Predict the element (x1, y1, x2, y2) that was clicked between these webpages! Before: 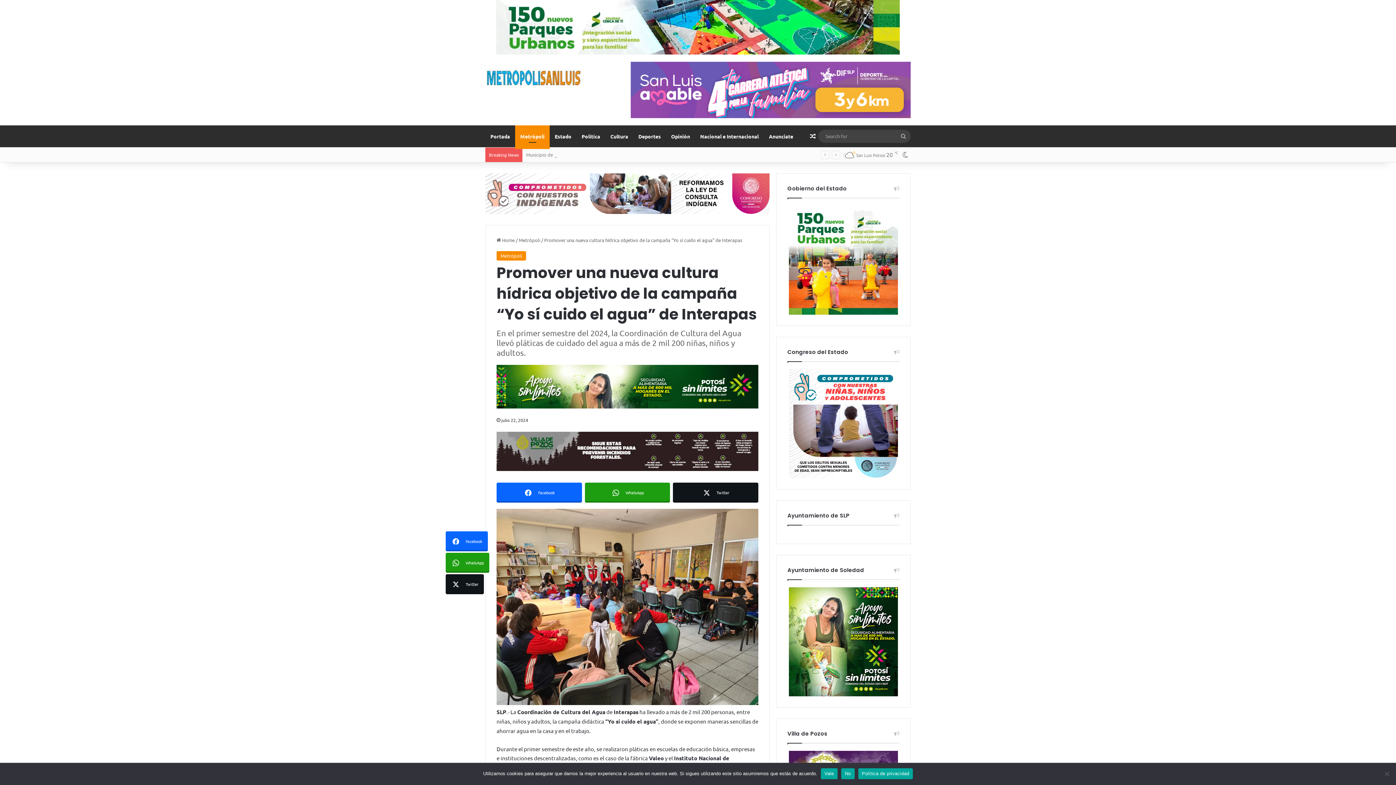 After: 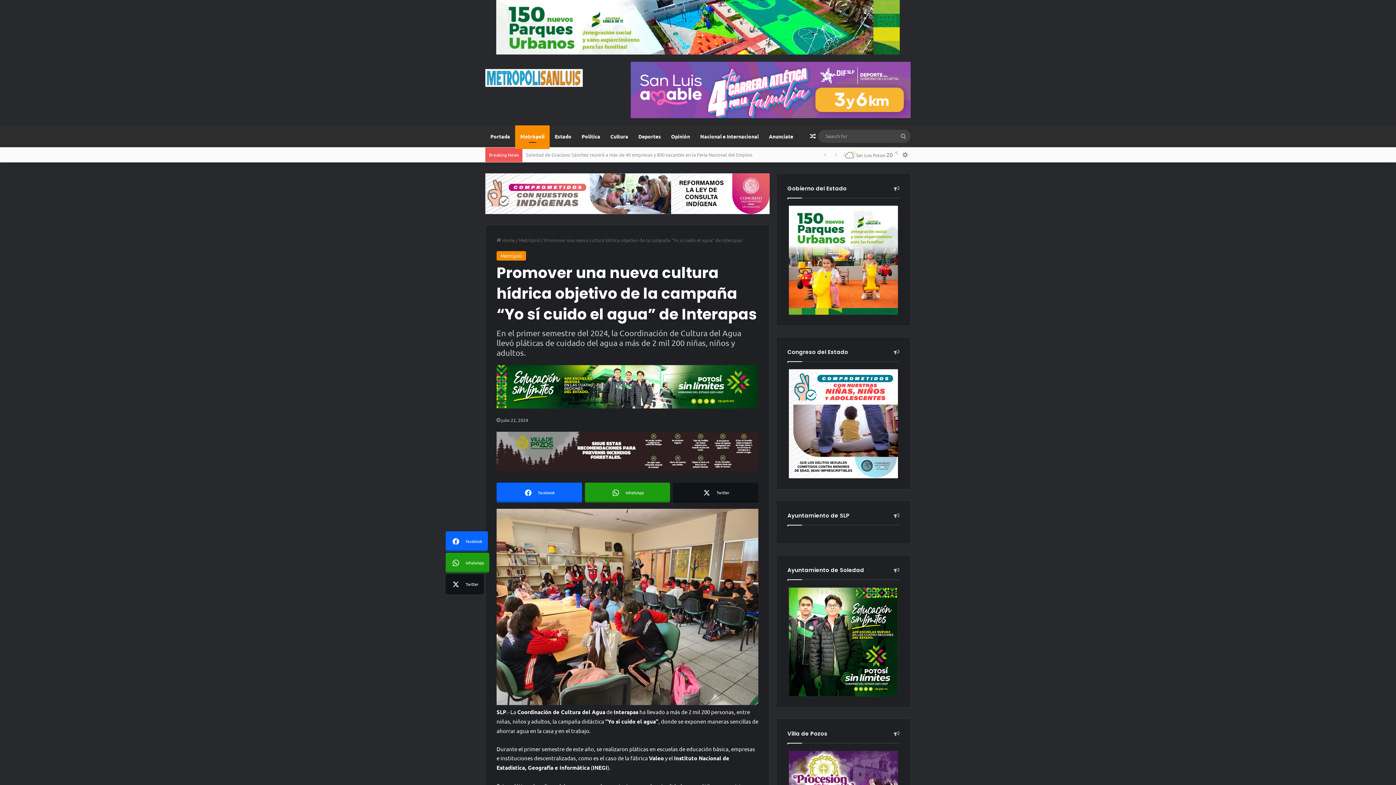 Action: bbox: (900, 147, 910, 162) label: Switch skin